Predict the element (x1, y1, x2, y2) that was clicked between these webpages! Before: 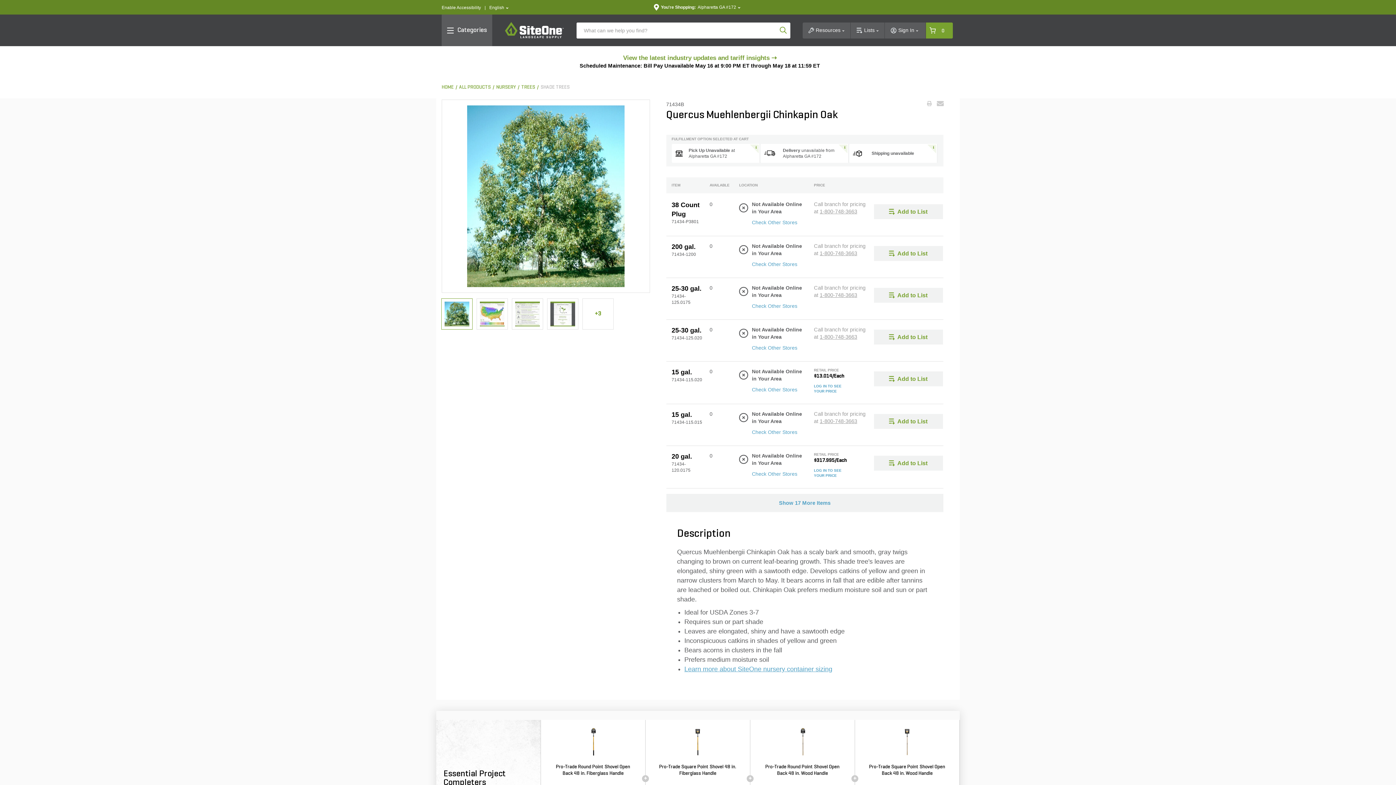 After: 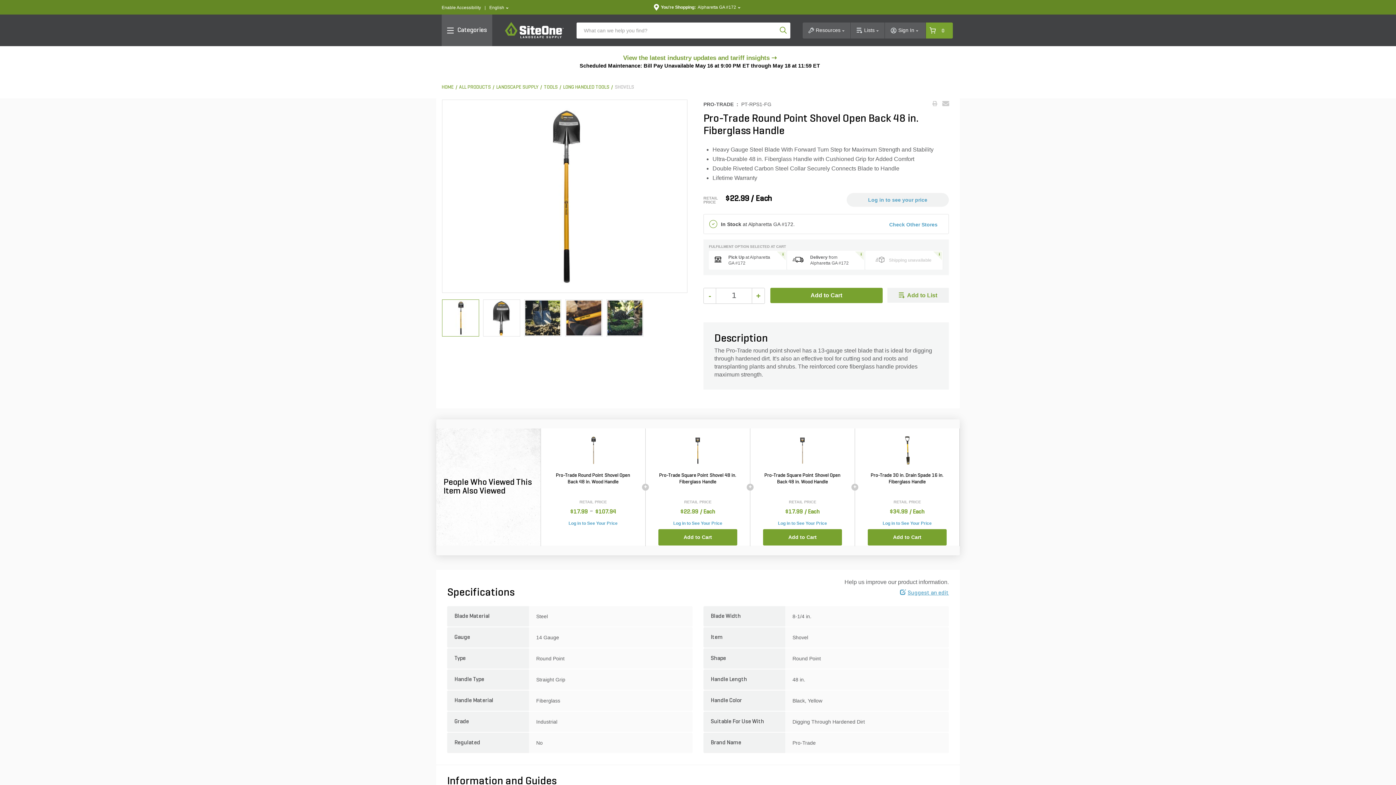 Action: bbox: (578, 739, 607, 745)